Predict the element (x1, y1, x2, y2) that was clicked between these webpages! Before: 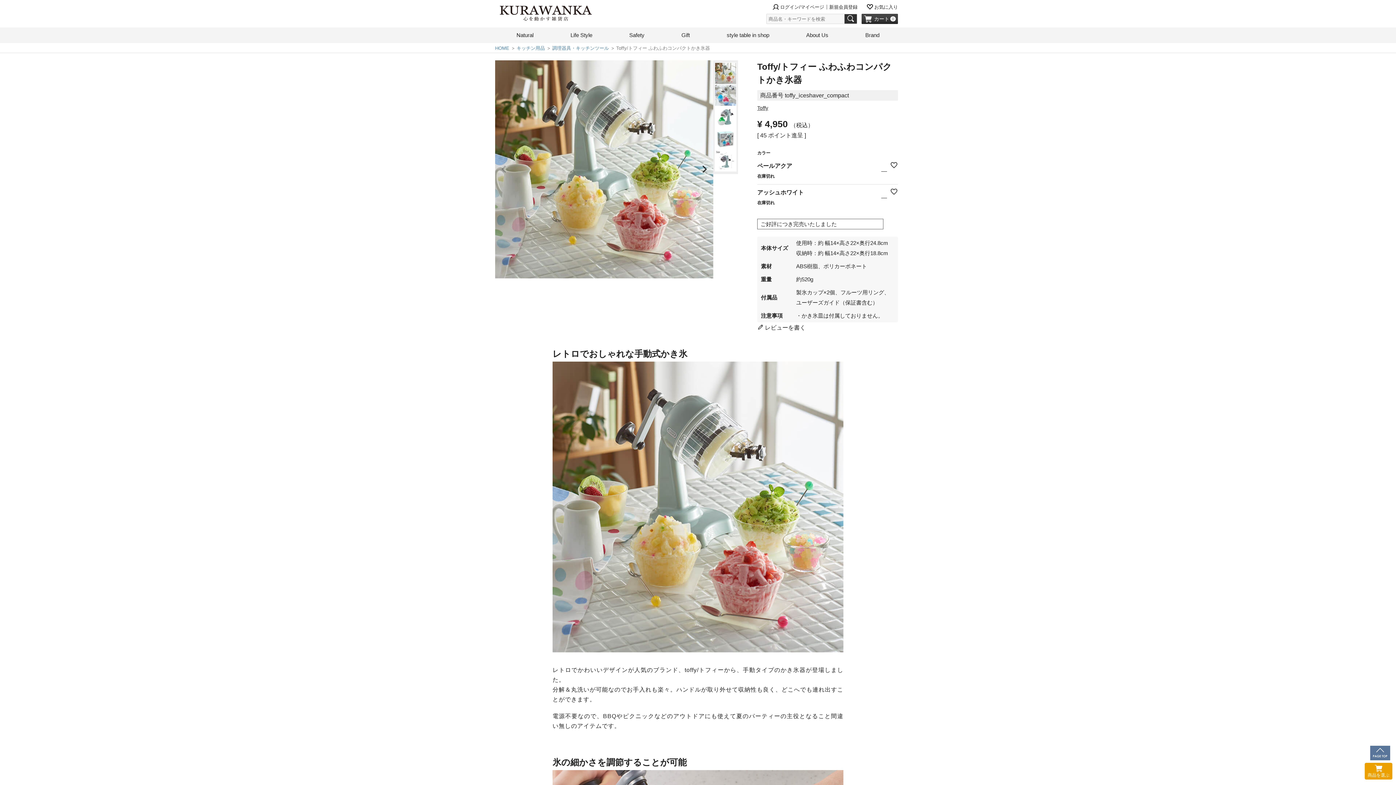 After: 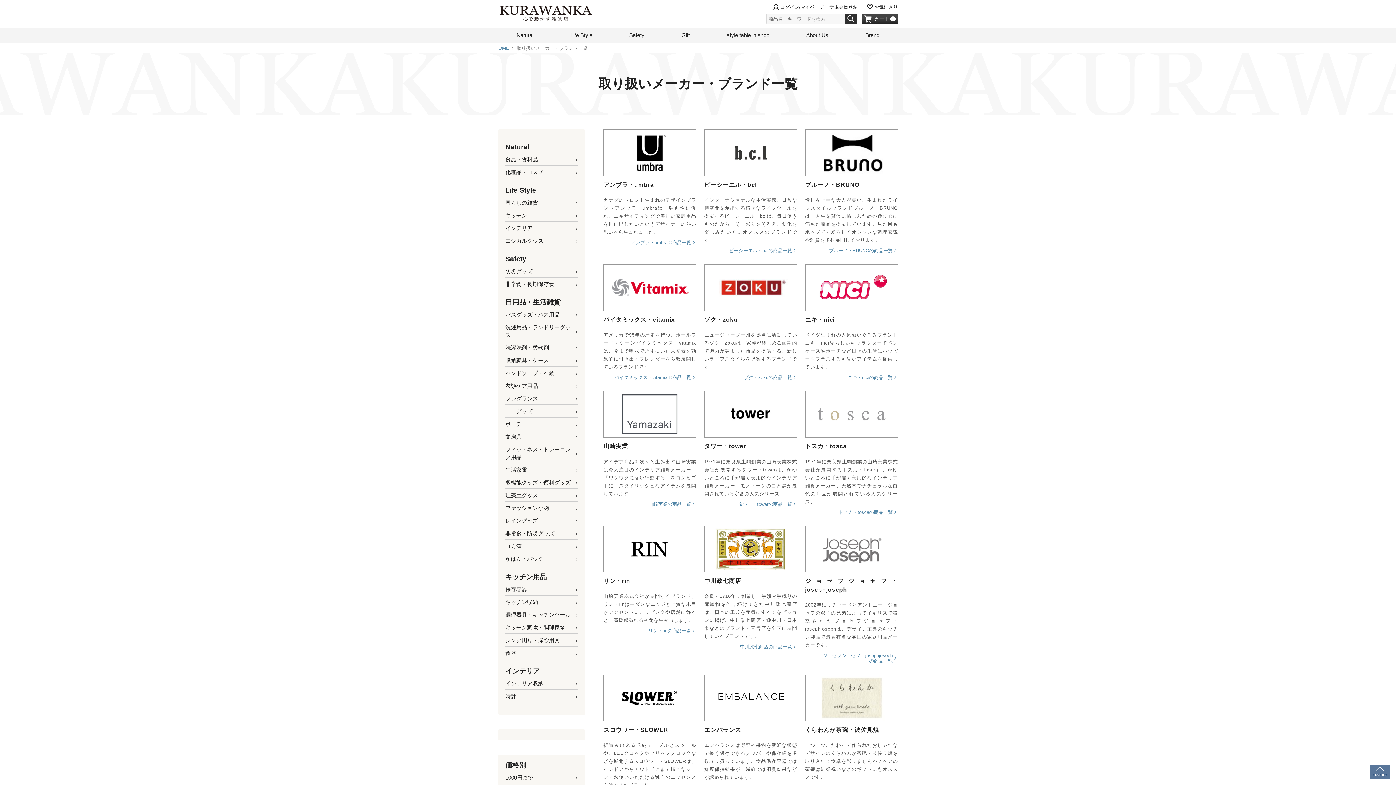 Action: label: Brand bbox: (847, 28, 898, 42)